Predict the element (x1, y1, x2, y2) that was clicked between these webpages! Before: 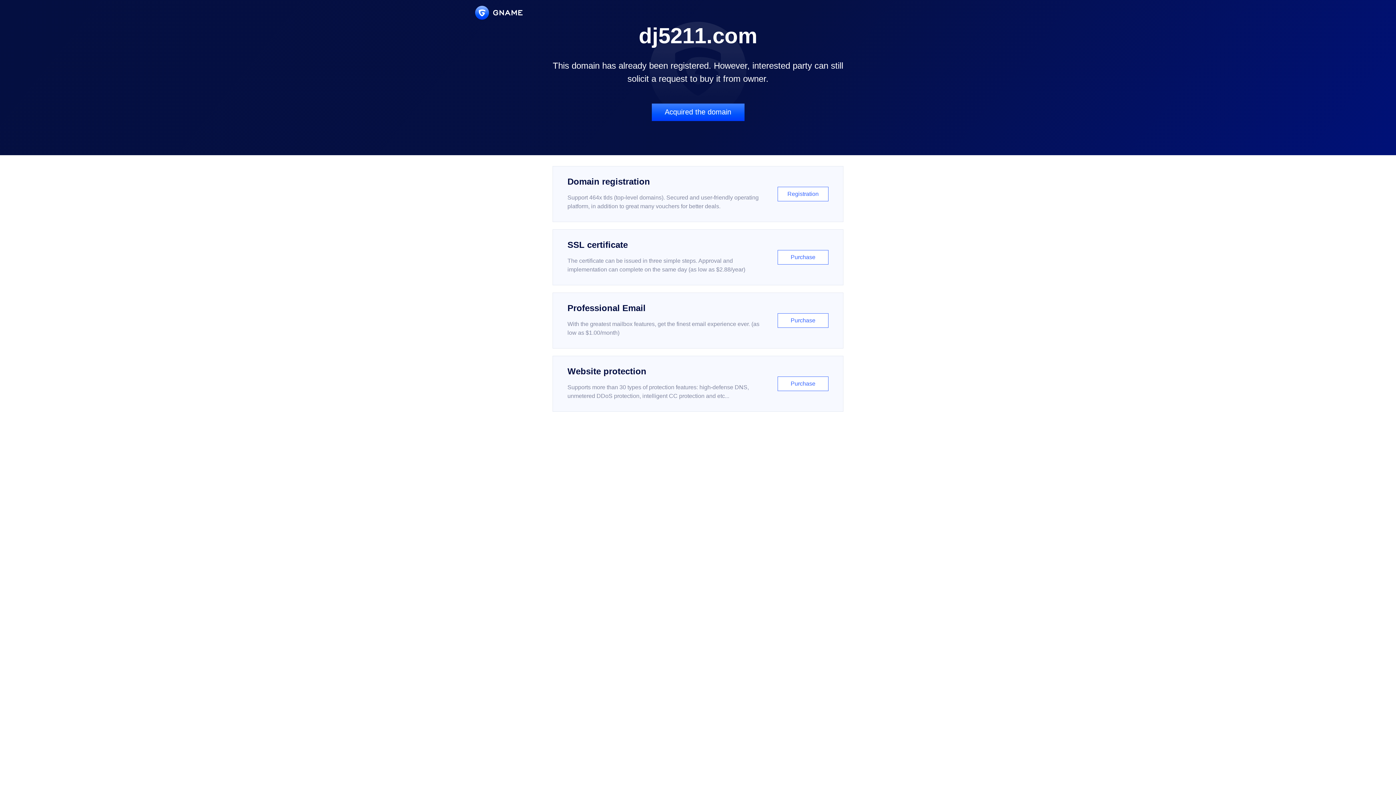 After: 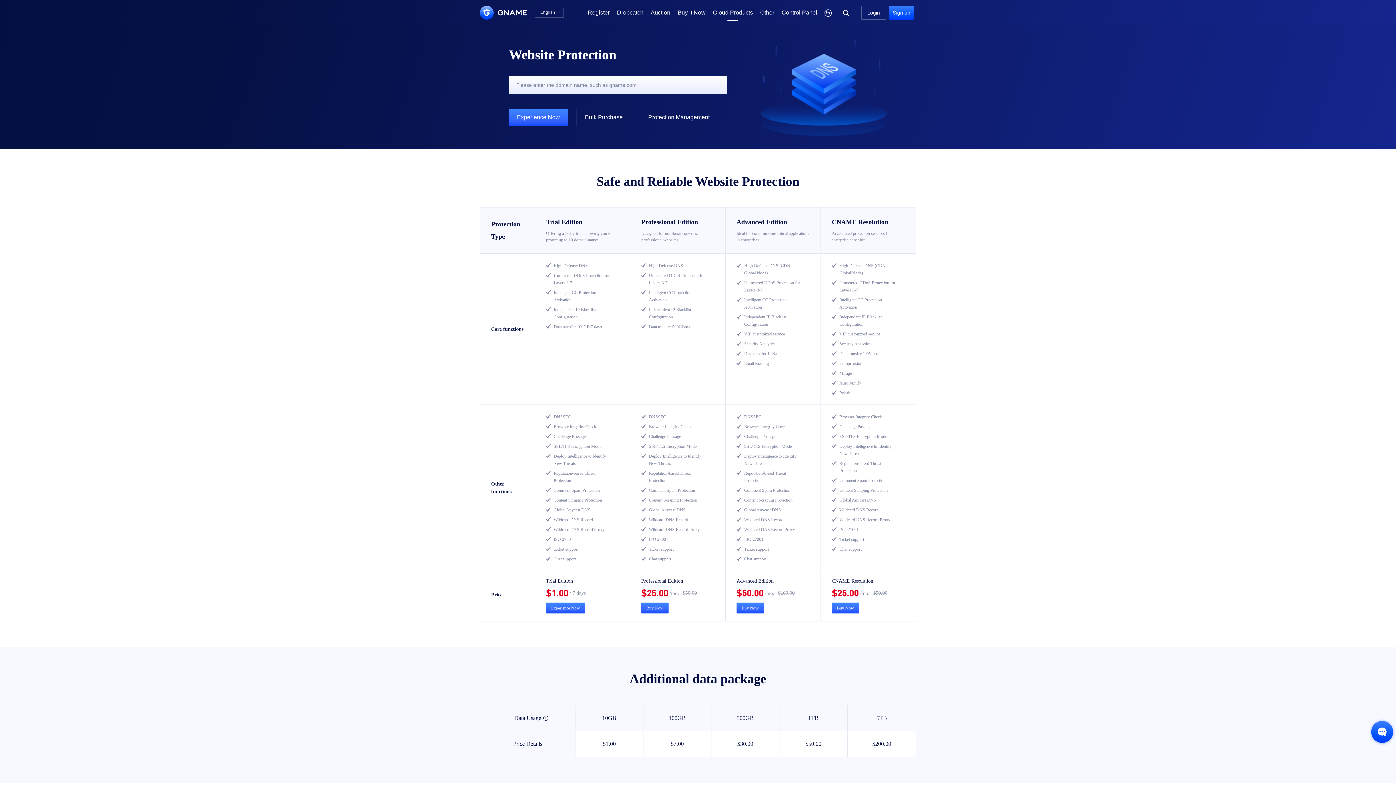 Action: bbox: (552, 356, 843, 412) label: Website protection

Supports more than 30 types of protection features: high-defense DNS, unmetered DDoS protection, intelligent CC protection and etc...

Purchase